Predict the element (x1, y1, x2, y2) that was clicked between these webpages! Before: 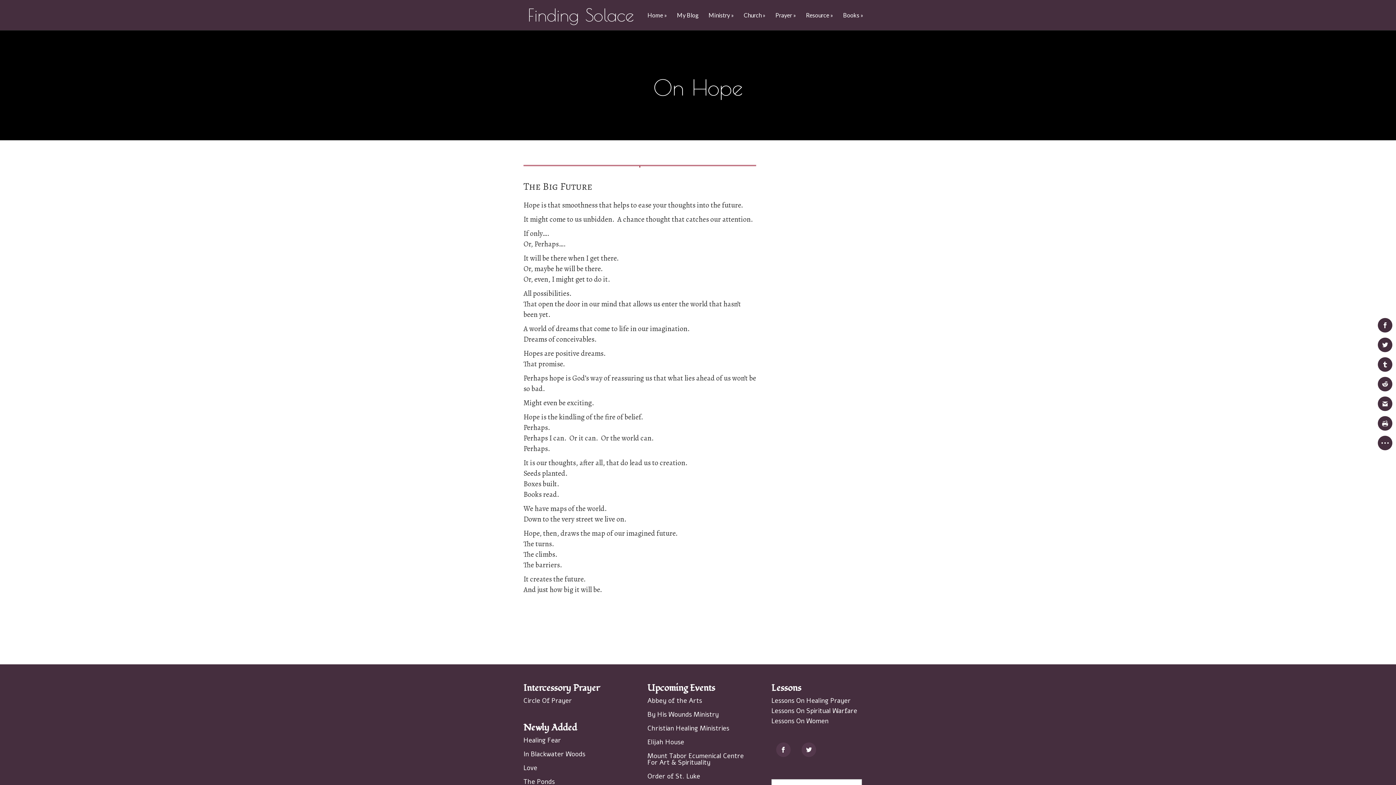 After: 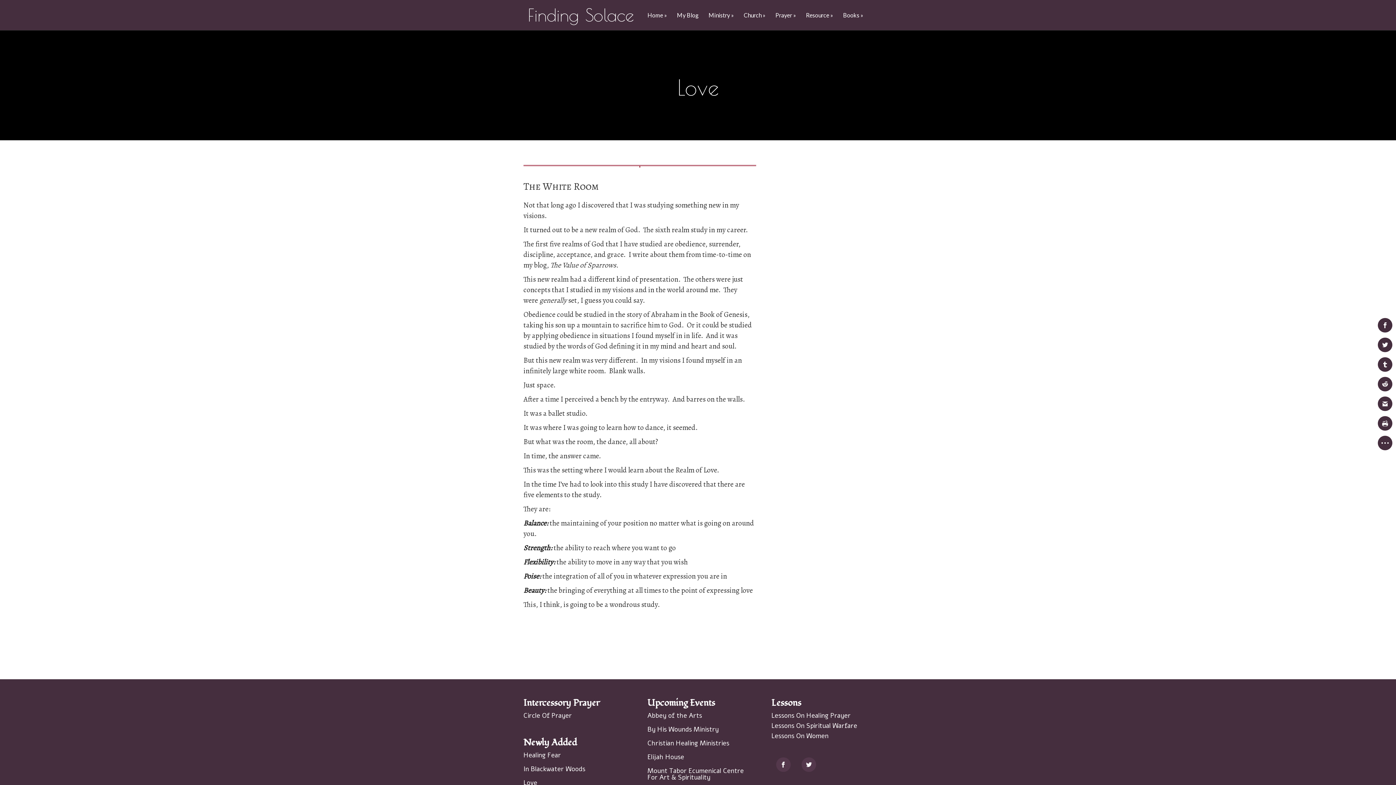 Action: bbox: (523, 764, 537, 772) label: Love